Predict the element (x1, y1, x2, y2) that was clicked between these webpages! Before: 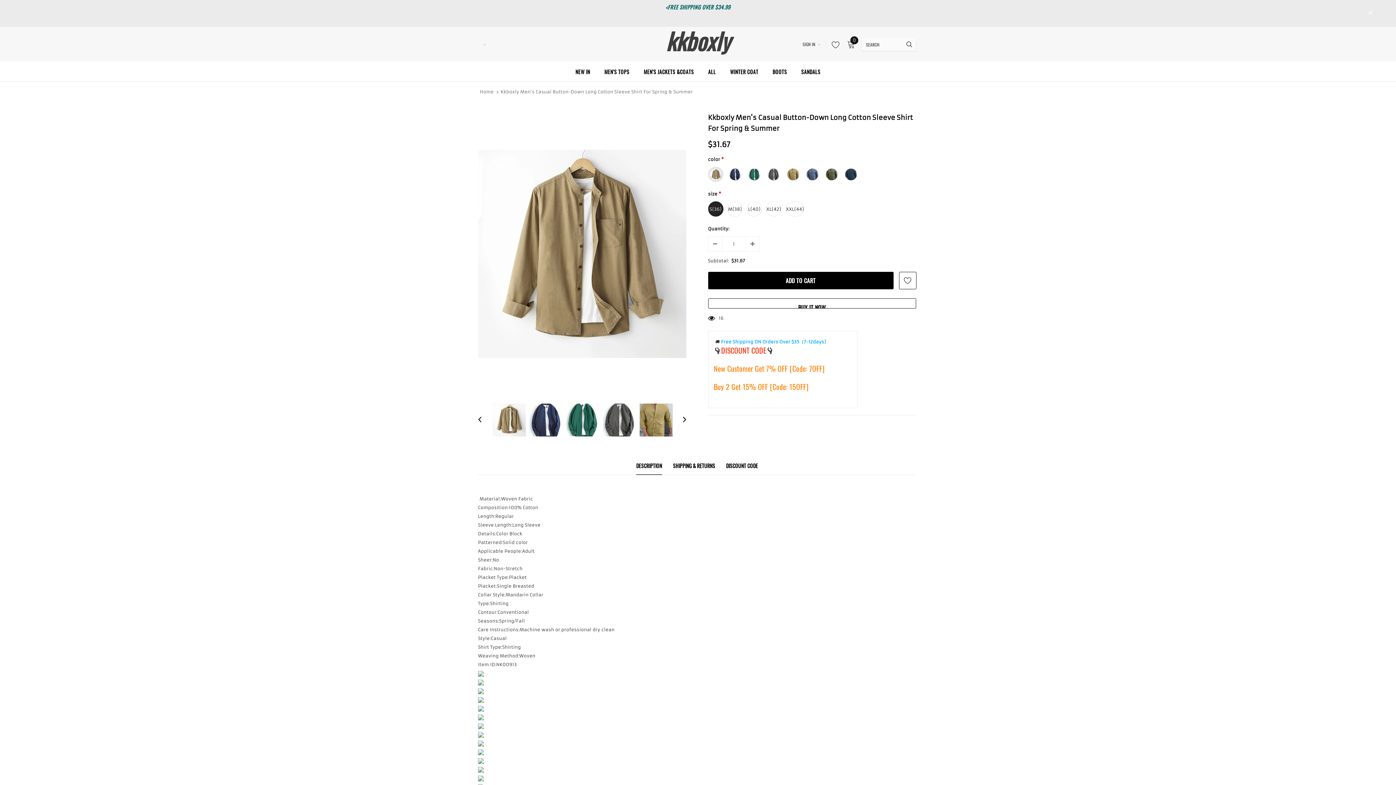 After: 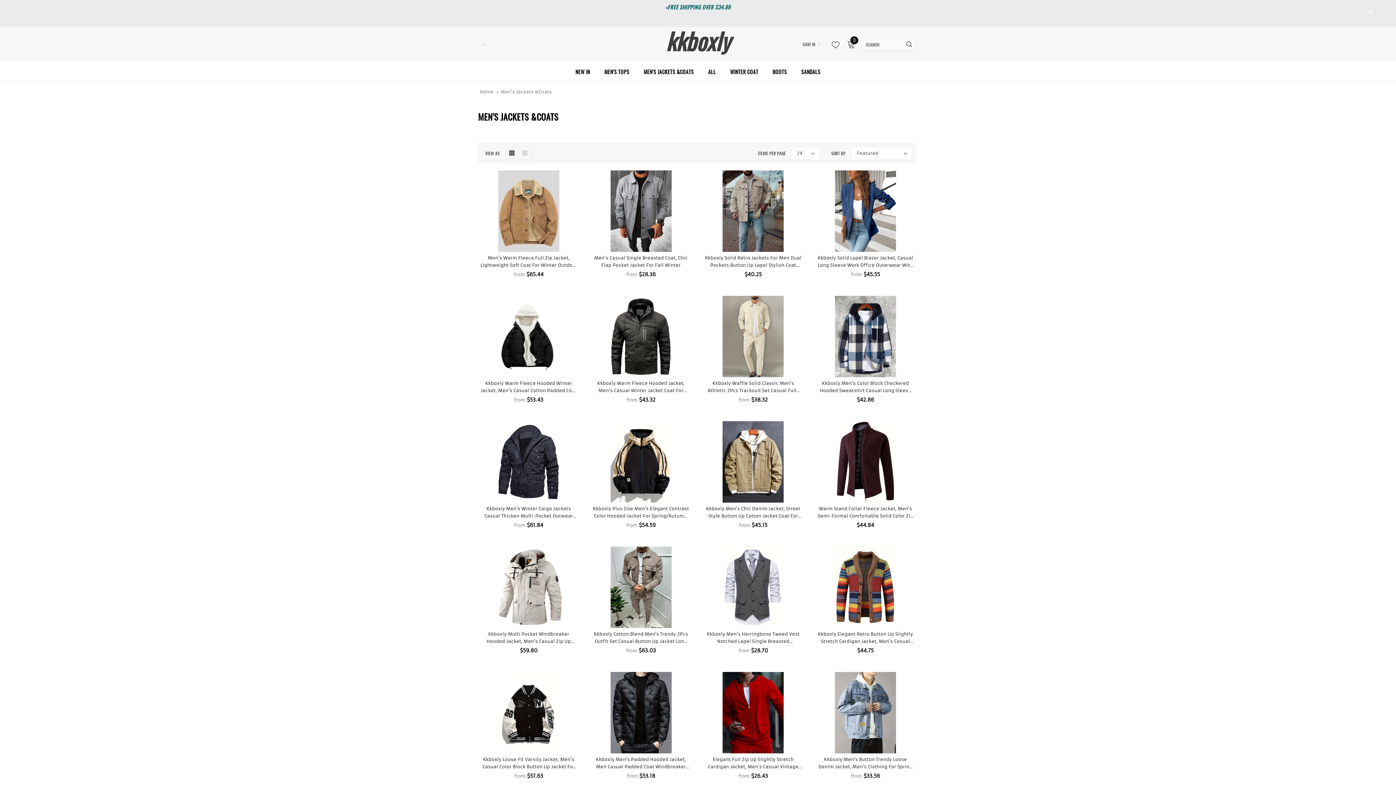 Action: bbox: (643, 61, 694, 81) label: MEN'S JACKETS &COATS